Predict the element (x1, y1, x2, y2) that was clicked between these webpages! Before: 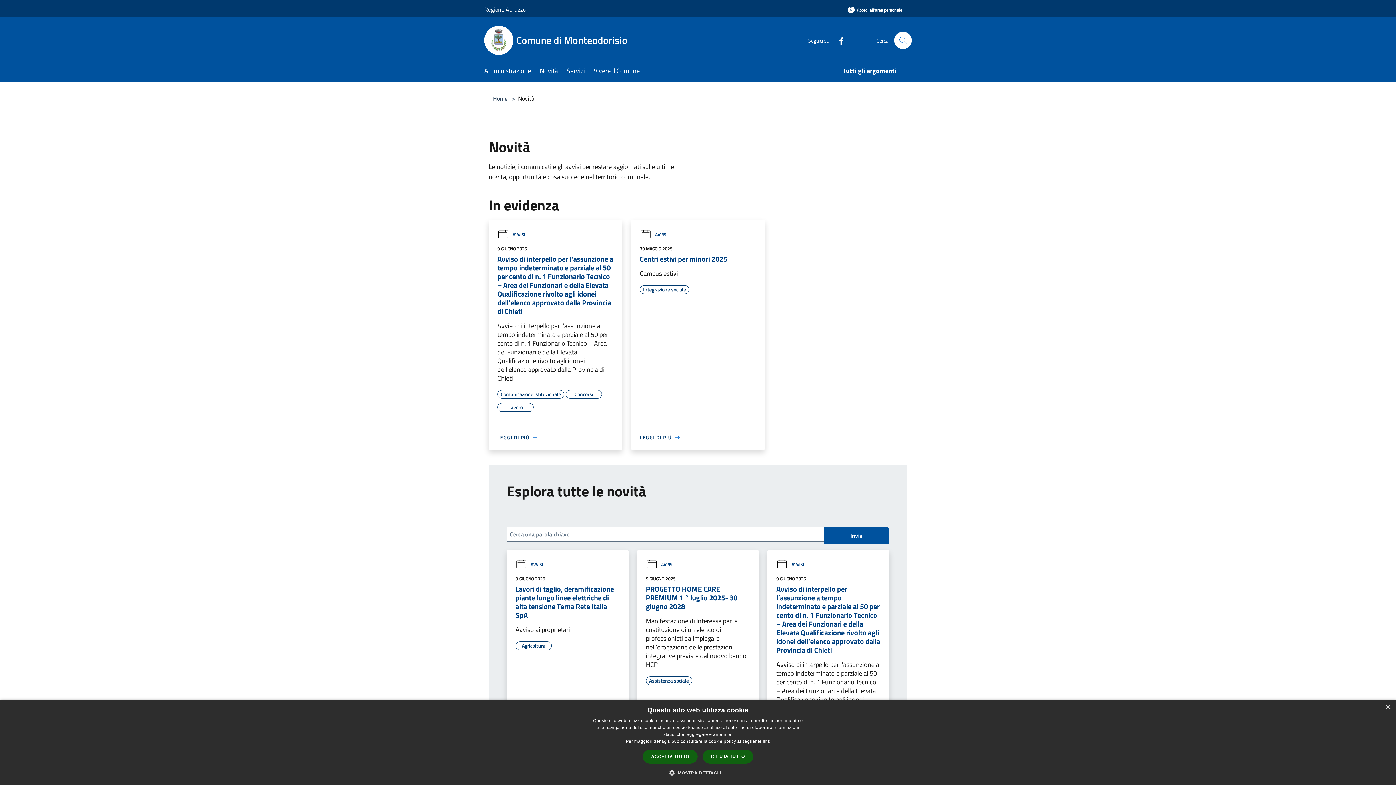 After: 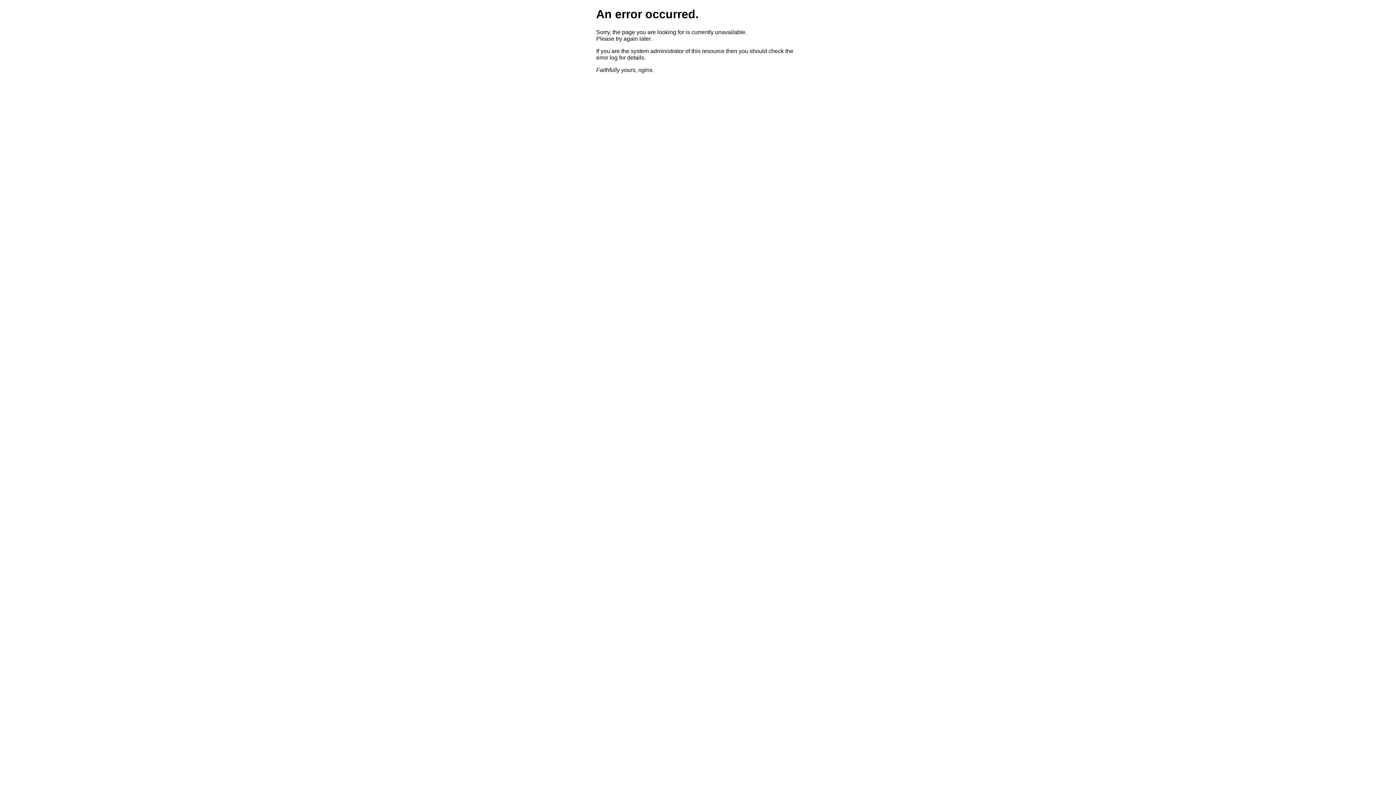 Action: label: Integrazione sociale bbox: (640, 285, 689, 294)